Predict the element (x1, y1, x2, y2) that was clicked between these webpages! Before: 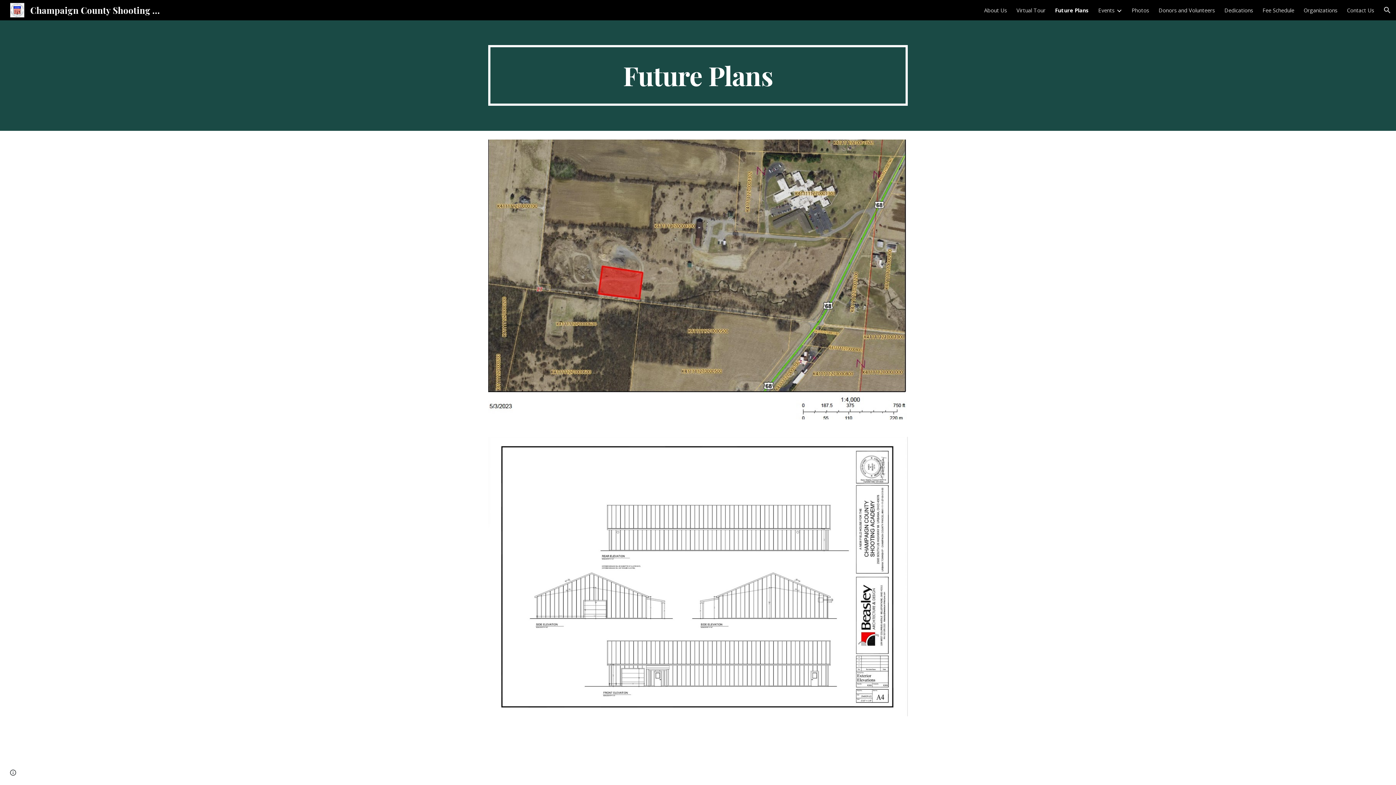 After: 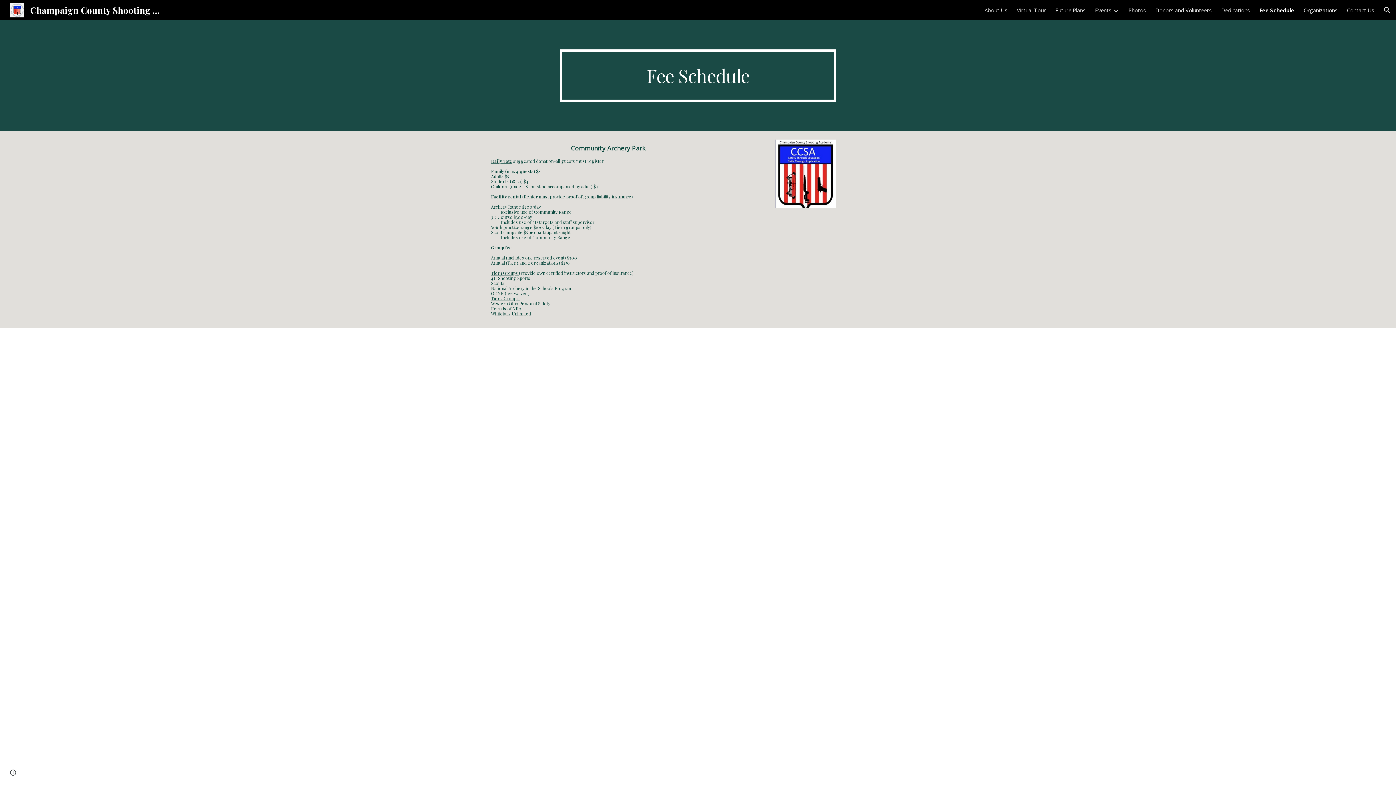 Action: bbox: (1262, 6, 1294, 13) label: Fee Schedule